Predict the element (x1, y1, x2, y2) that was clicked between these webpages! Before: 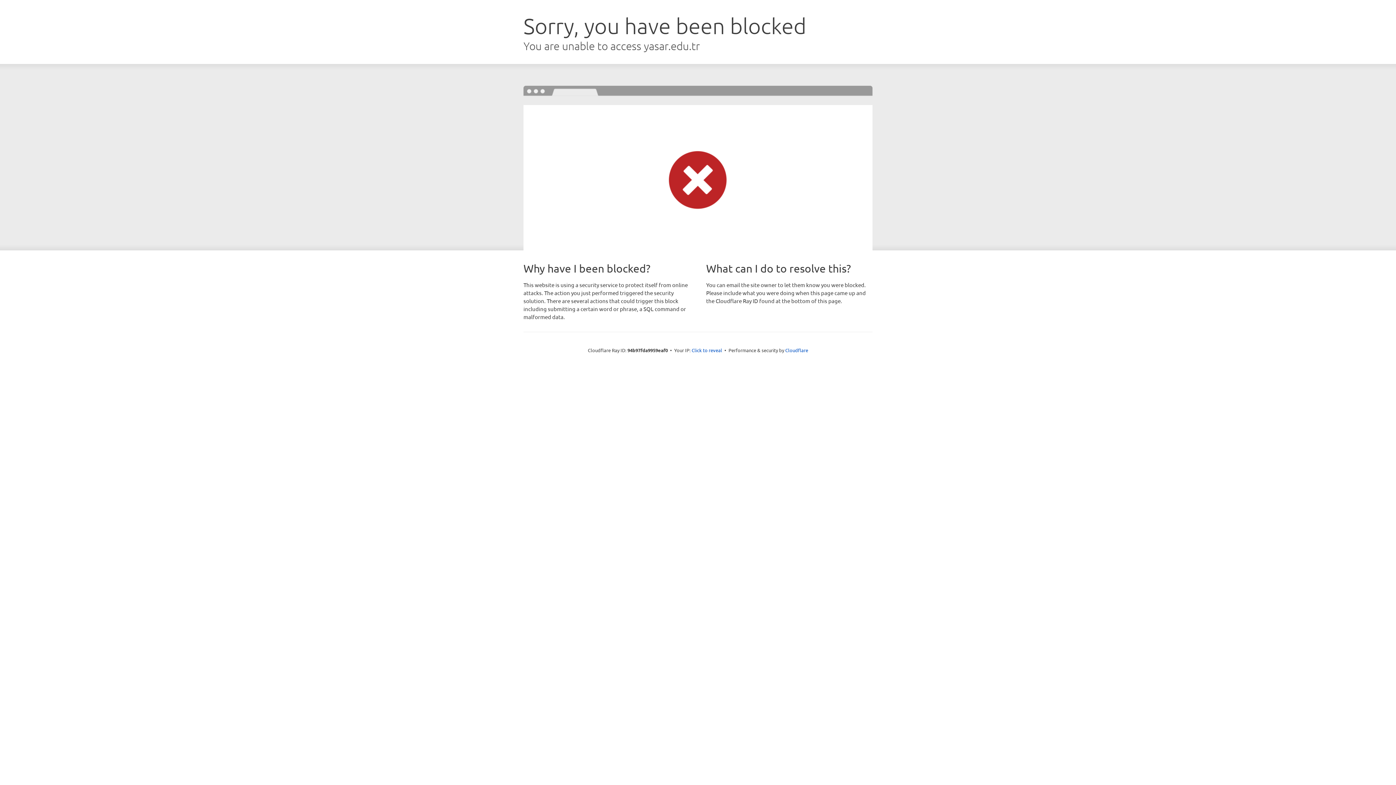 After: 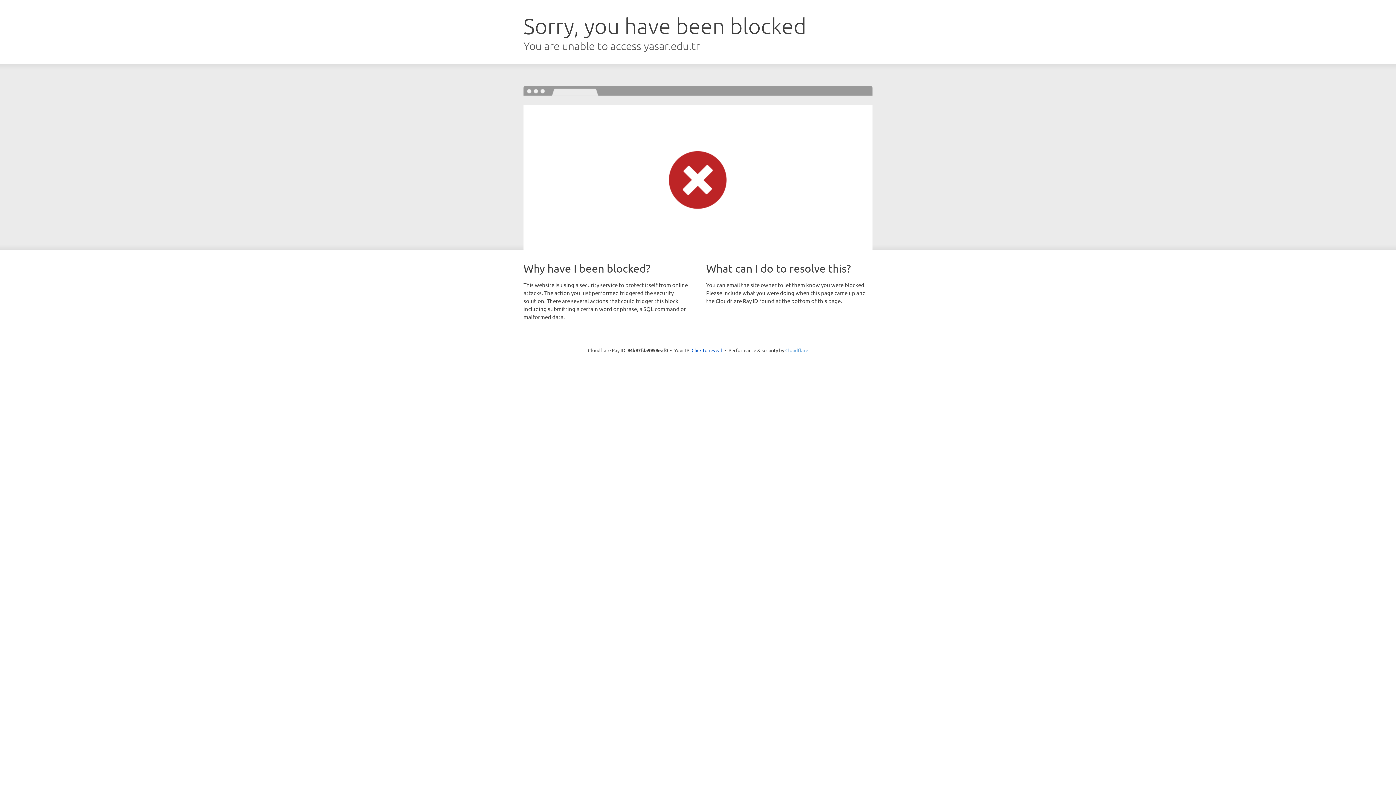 Action: bbox: (785, 347, 808, 353) label: Cloudflare